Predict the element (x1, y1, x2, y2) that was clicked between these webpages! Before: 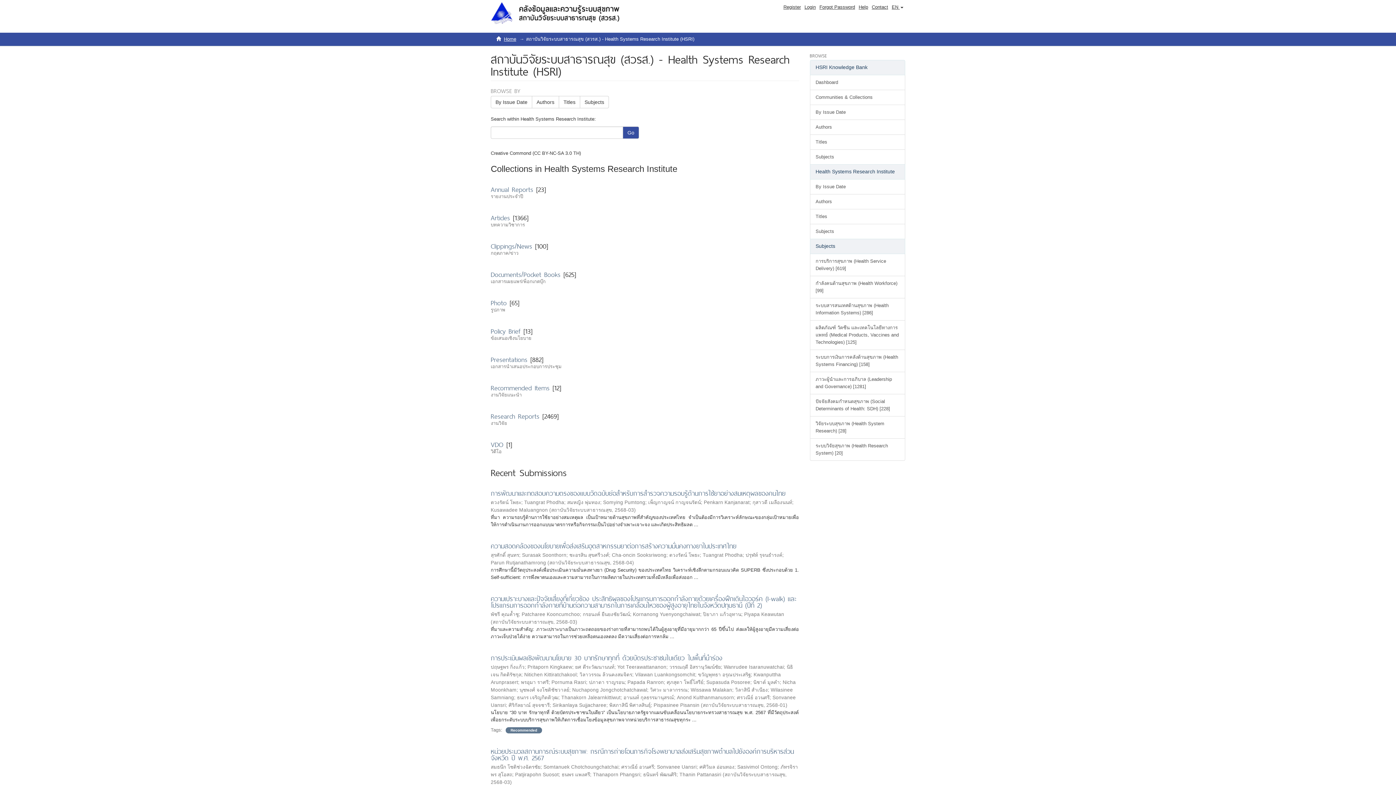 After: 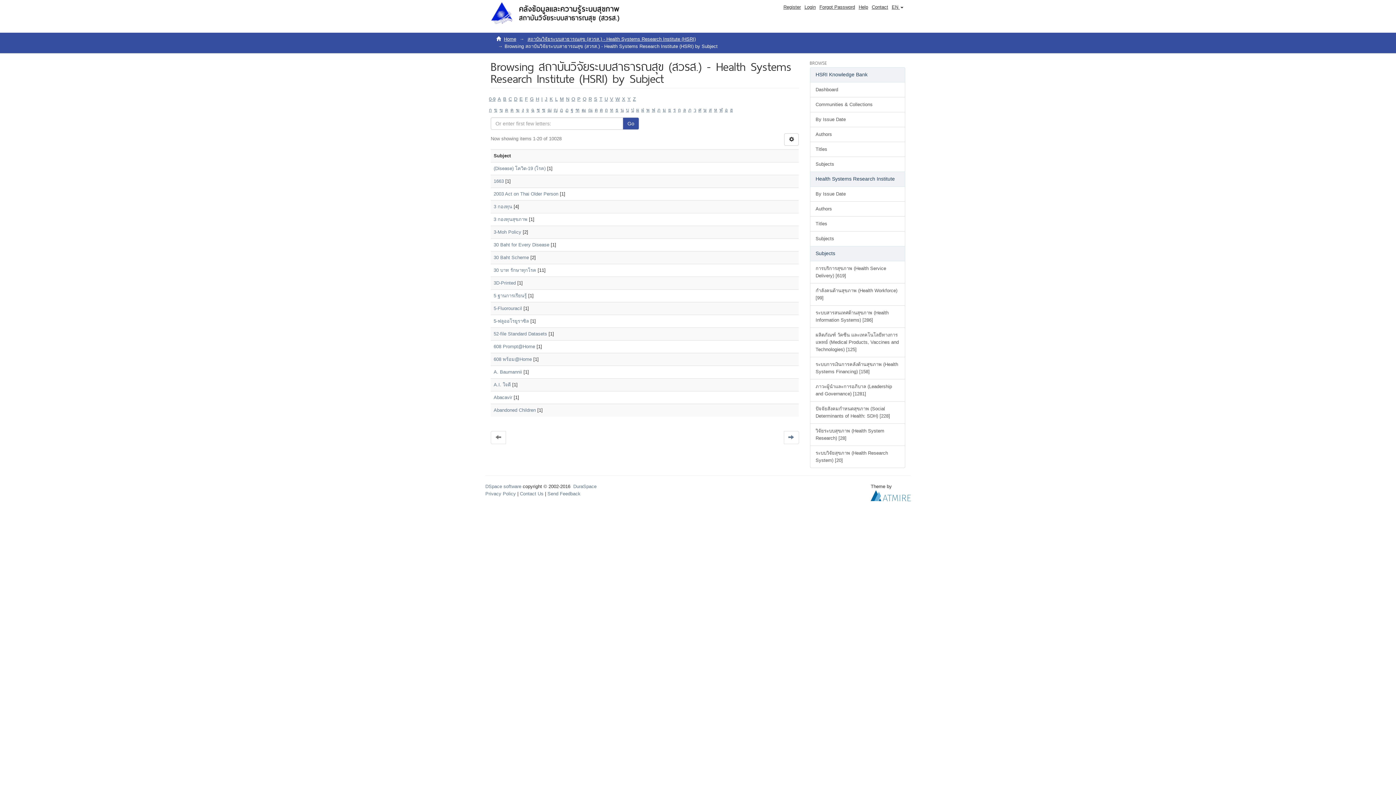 Action: bbox: (580, 96, 609, 108) label: Subjects